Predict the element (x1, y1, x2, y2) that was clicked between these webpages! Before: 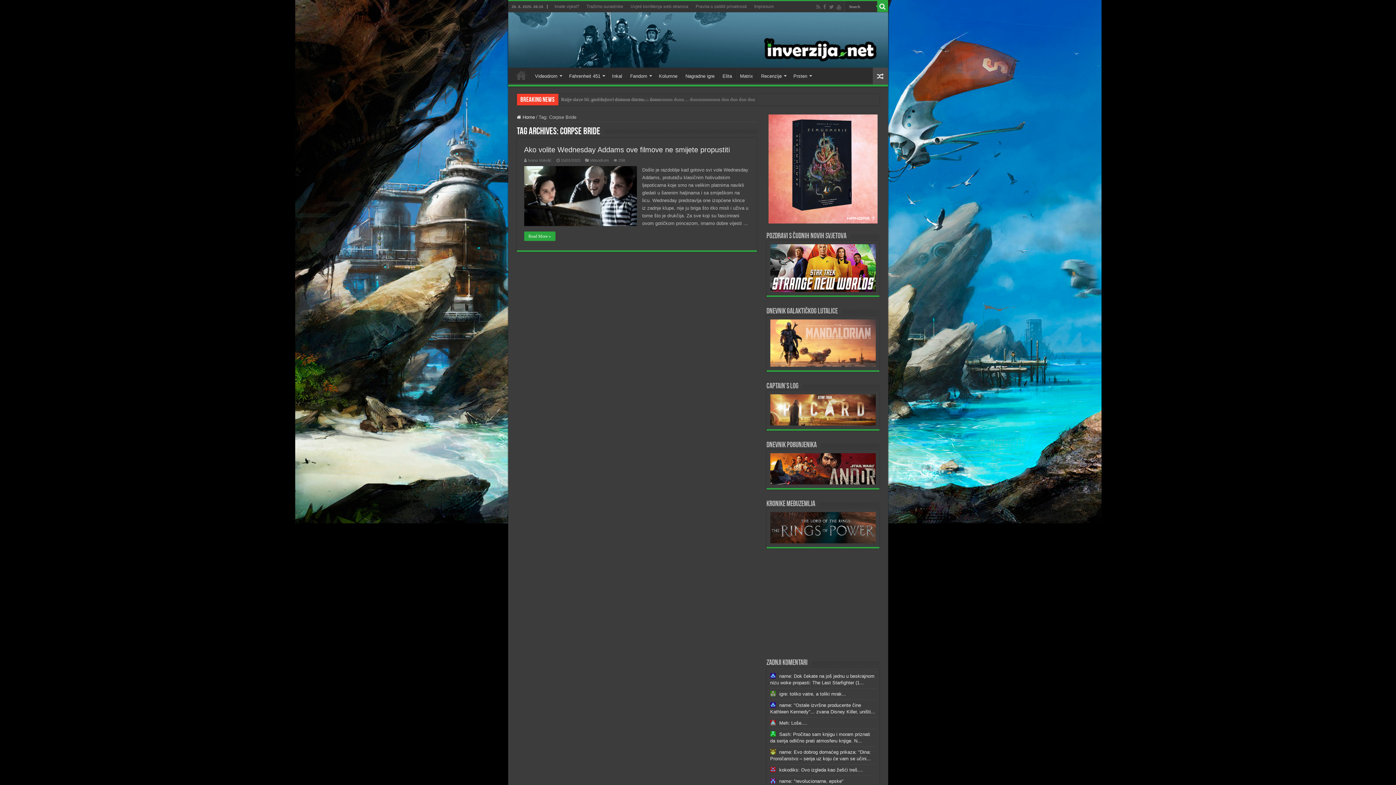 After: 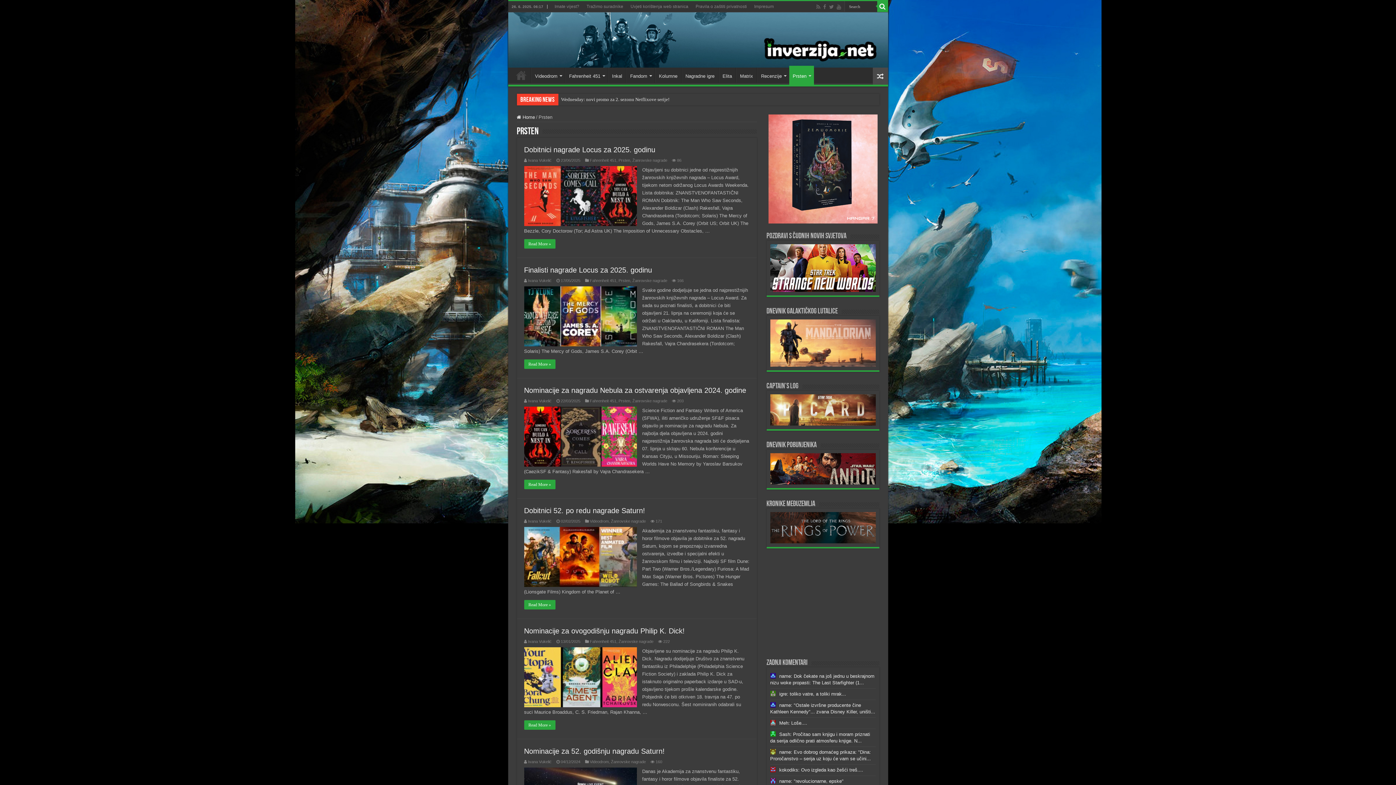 Action: label: Prsten bbox: (789, 67, 814, 82)